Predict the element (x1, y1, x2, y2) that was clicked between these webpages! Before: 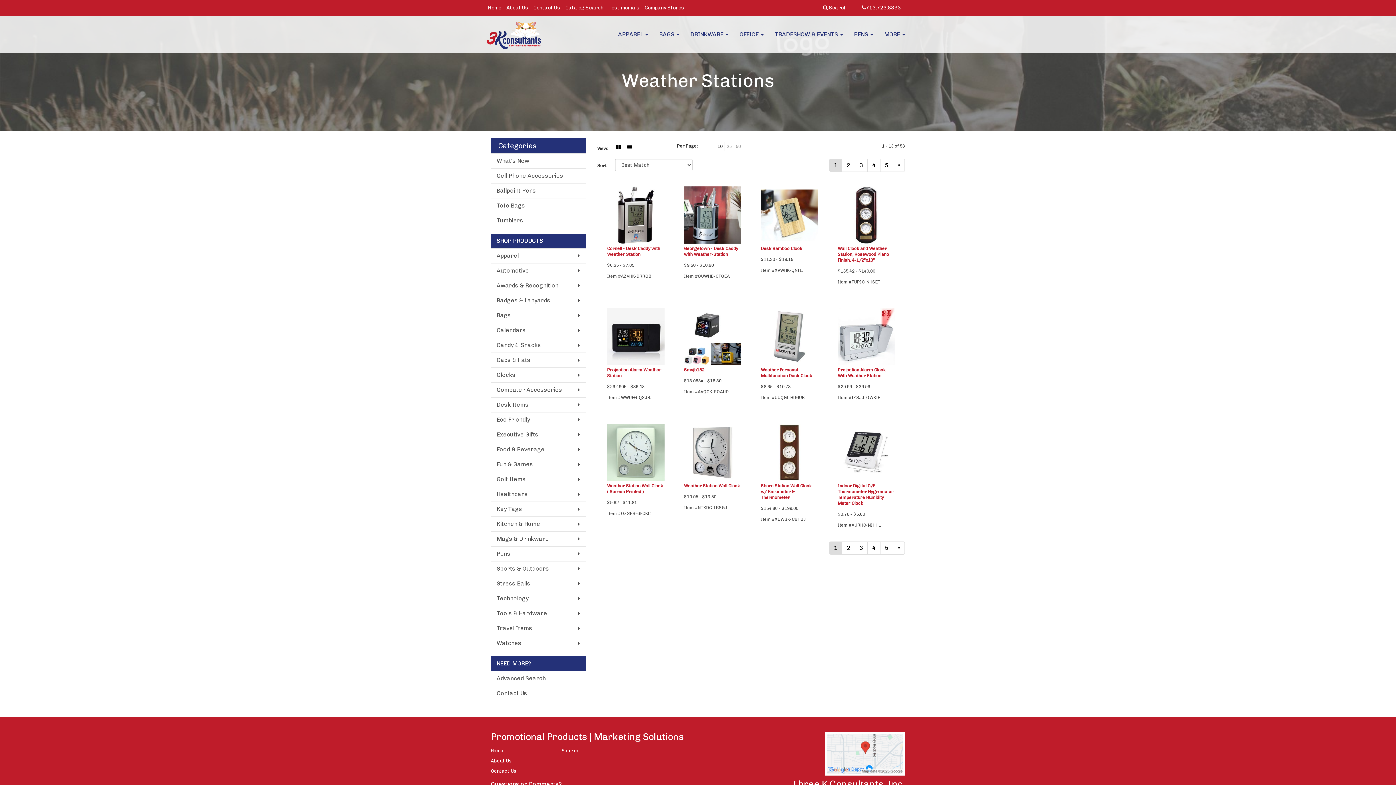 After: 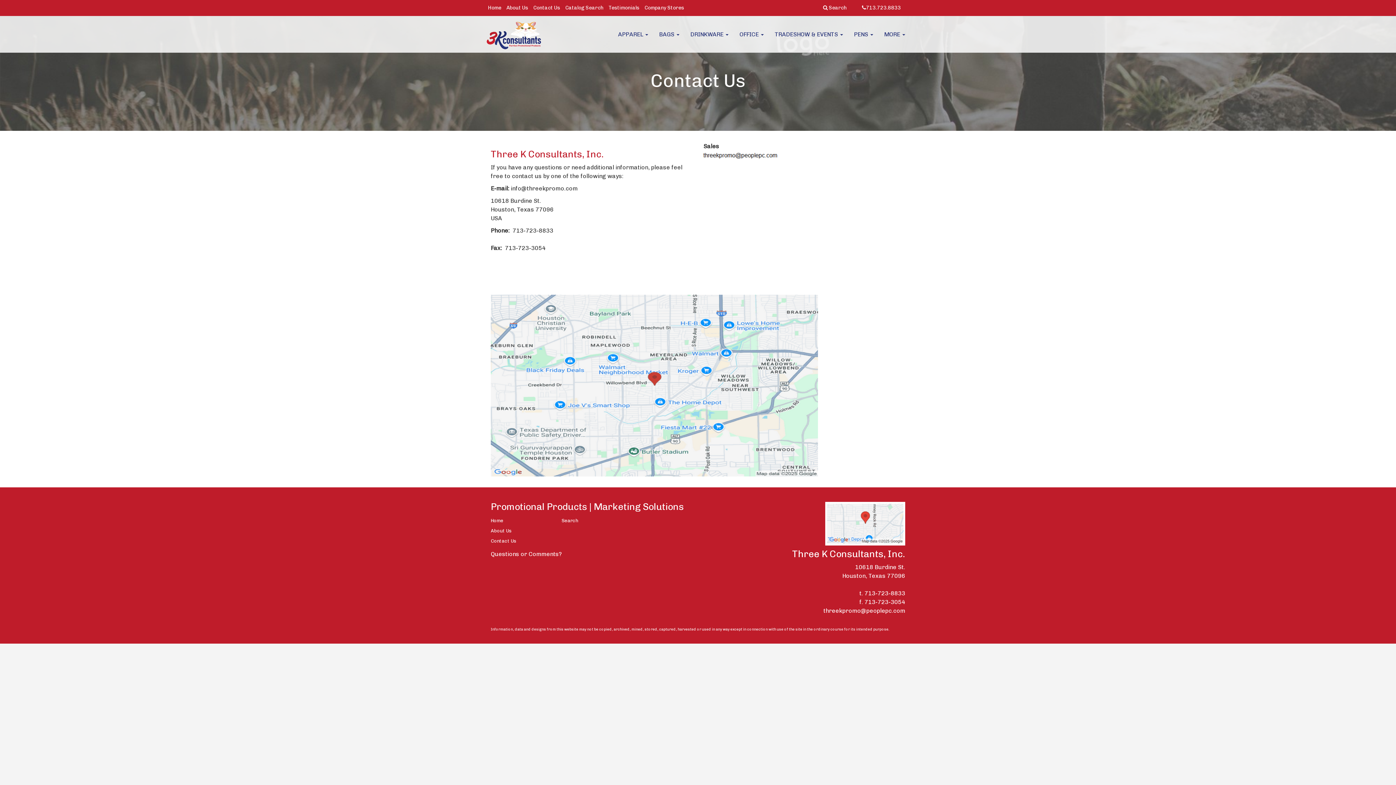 Action: label: Contact Us bbox: (490, 686, 586, 701)